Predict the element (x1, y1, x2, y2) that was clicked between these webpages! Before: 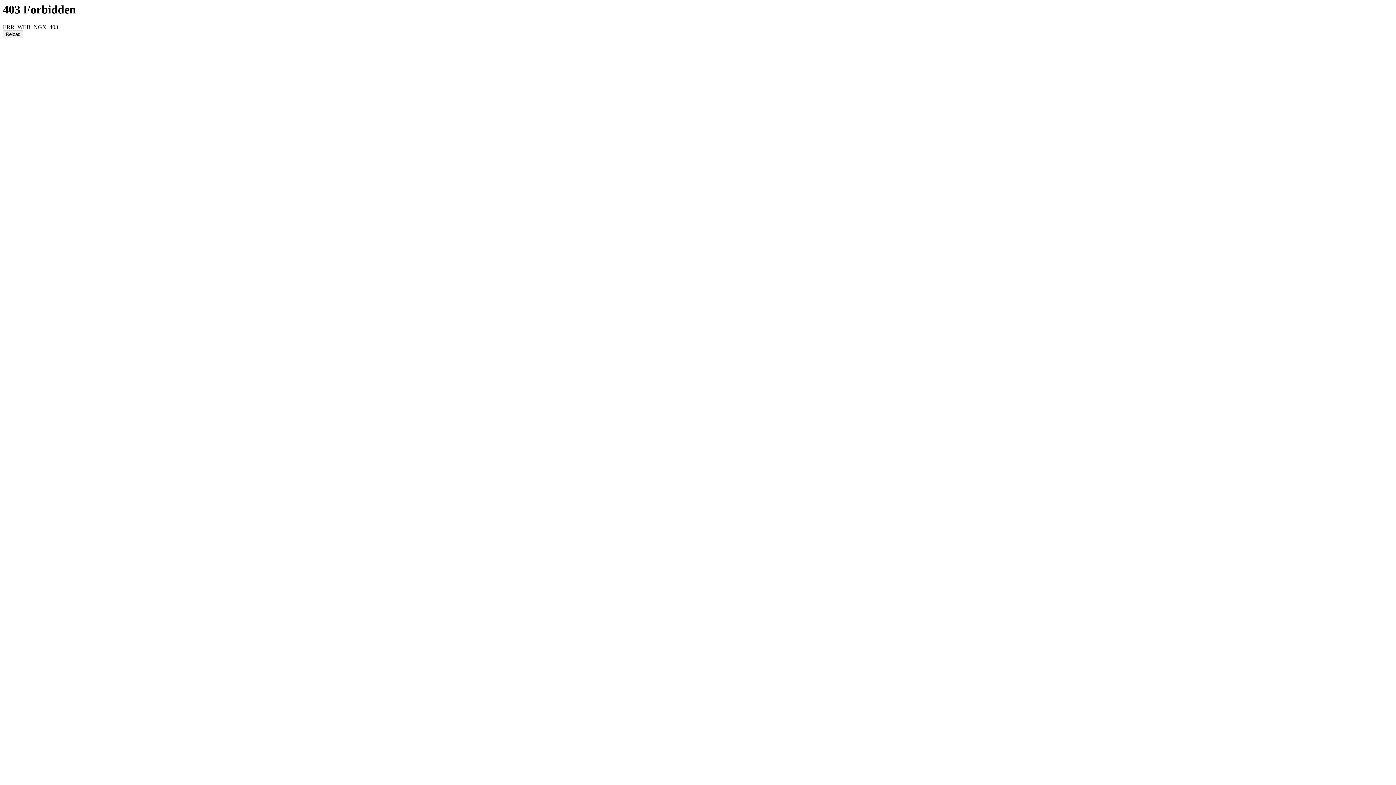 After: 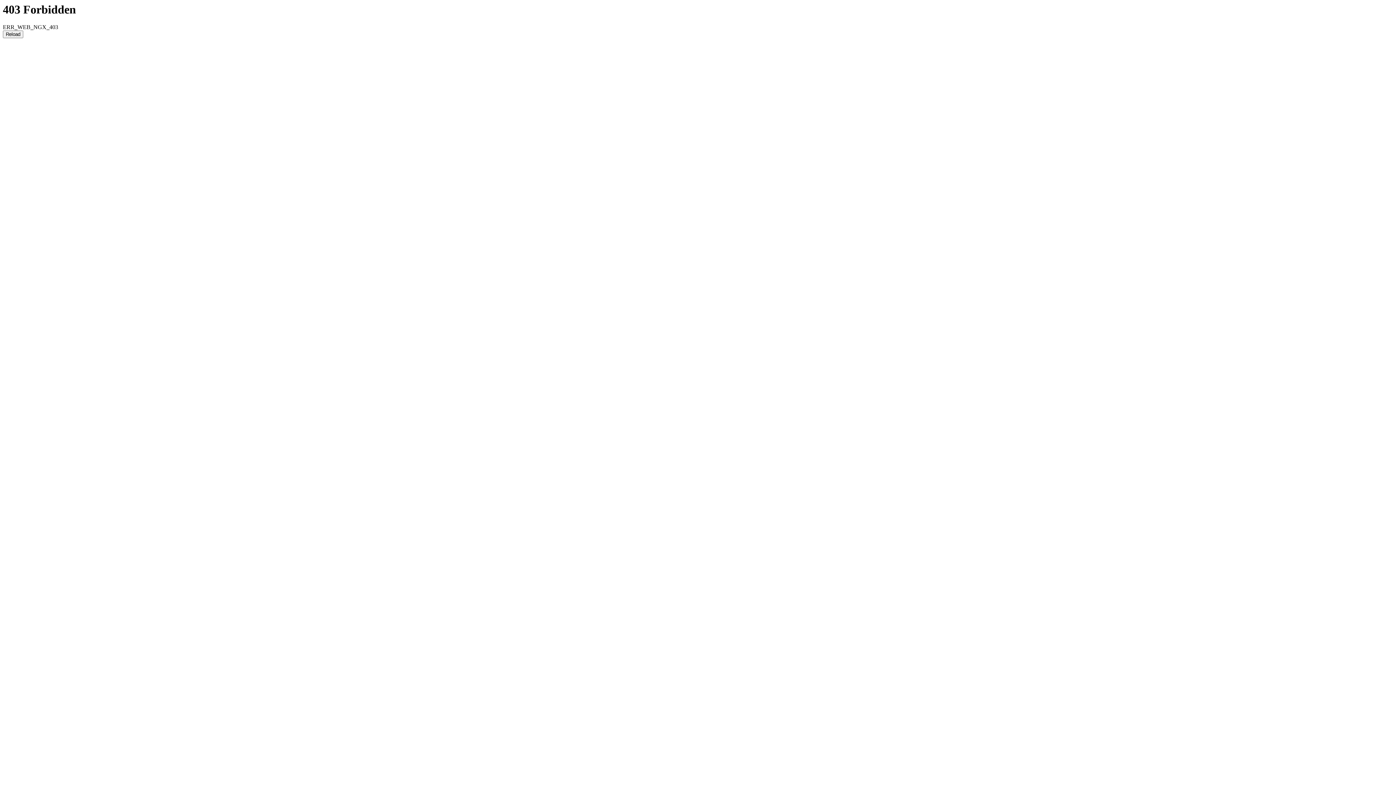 Action: bbox: (2, 30, 23, 38) label: Reload